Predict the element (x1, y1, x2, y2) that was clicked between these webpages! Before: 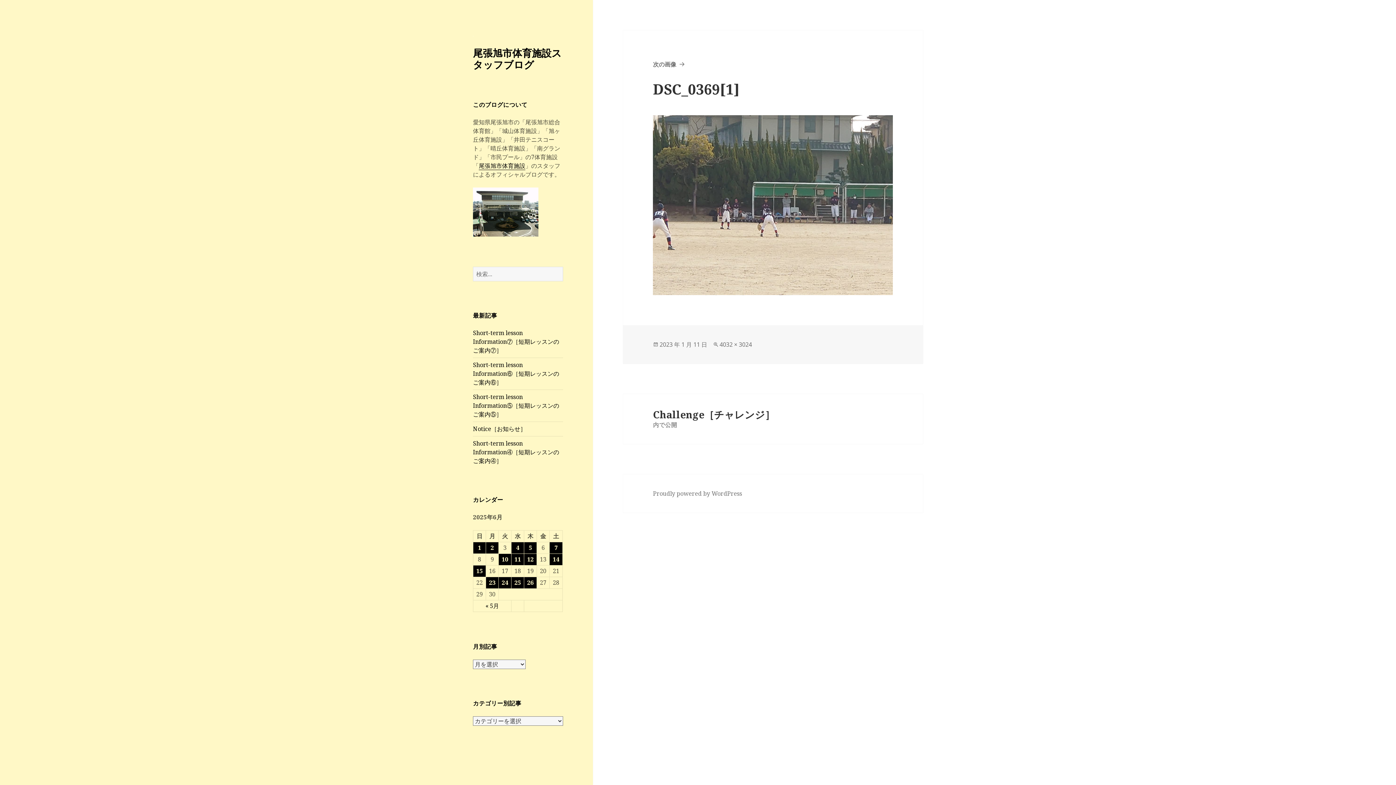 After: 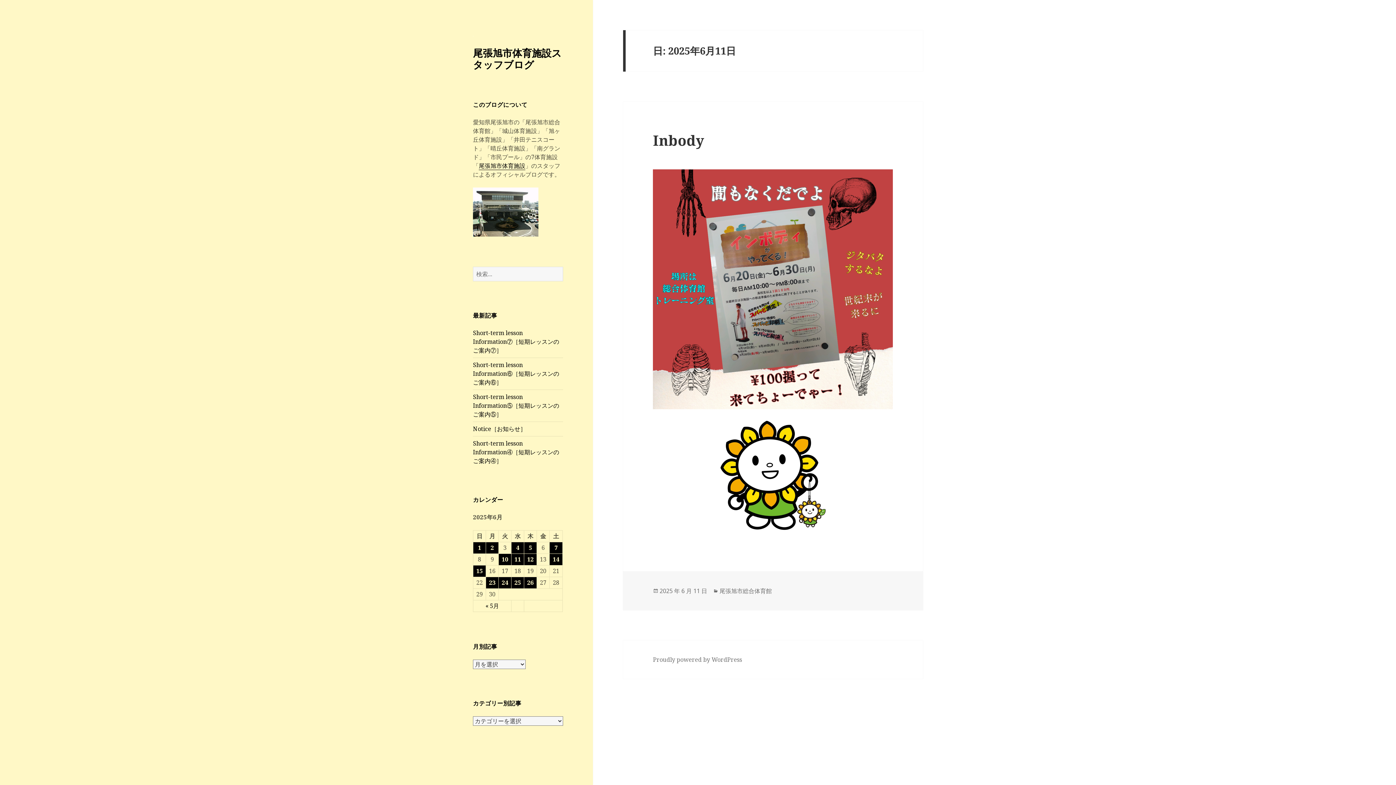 Action: label: 2025年6月11日 に投稿を公開 bbox: (511, 554, 524, 565)